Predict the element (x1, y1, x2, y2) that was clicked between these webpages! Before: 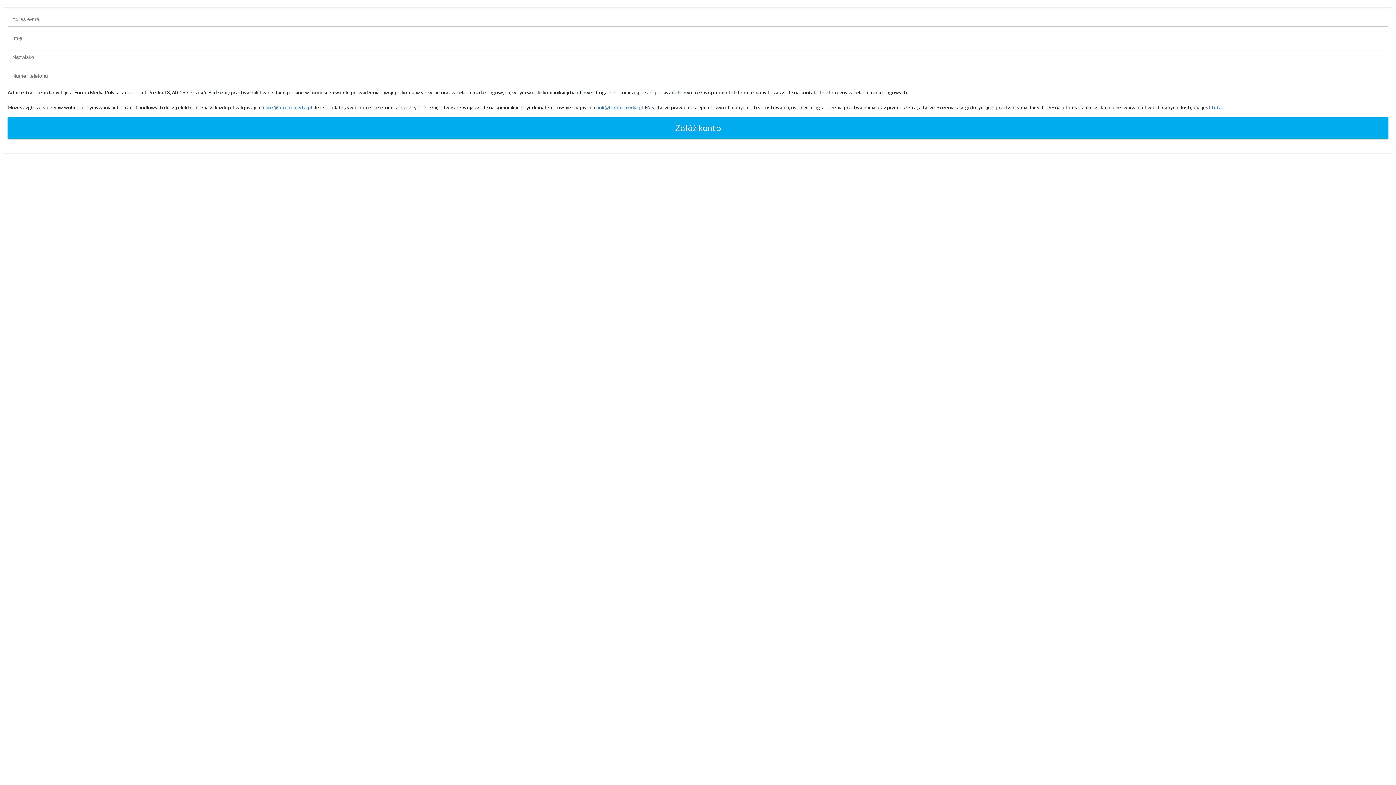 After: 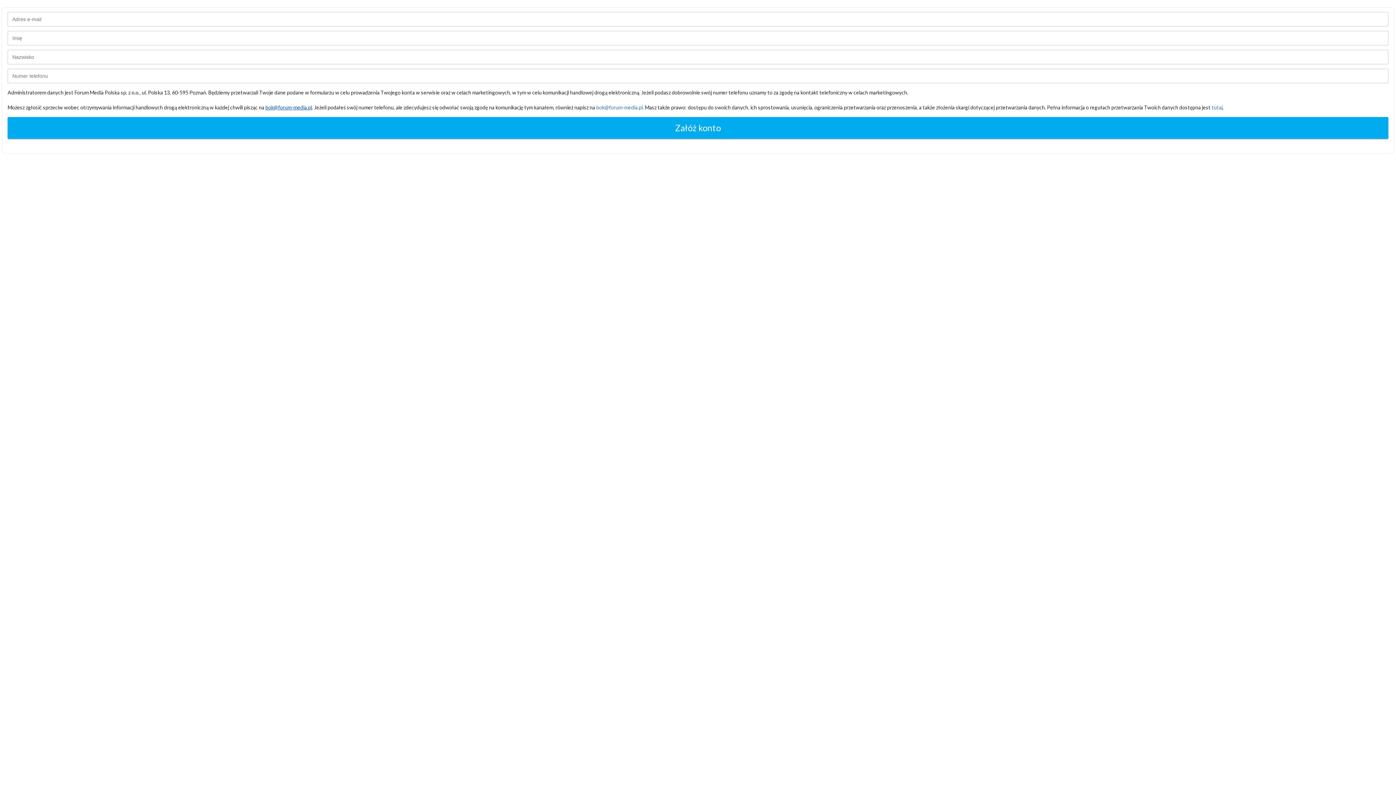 Action: bbox: (265, 104, 312, 110) label: bok@forum-media.pl